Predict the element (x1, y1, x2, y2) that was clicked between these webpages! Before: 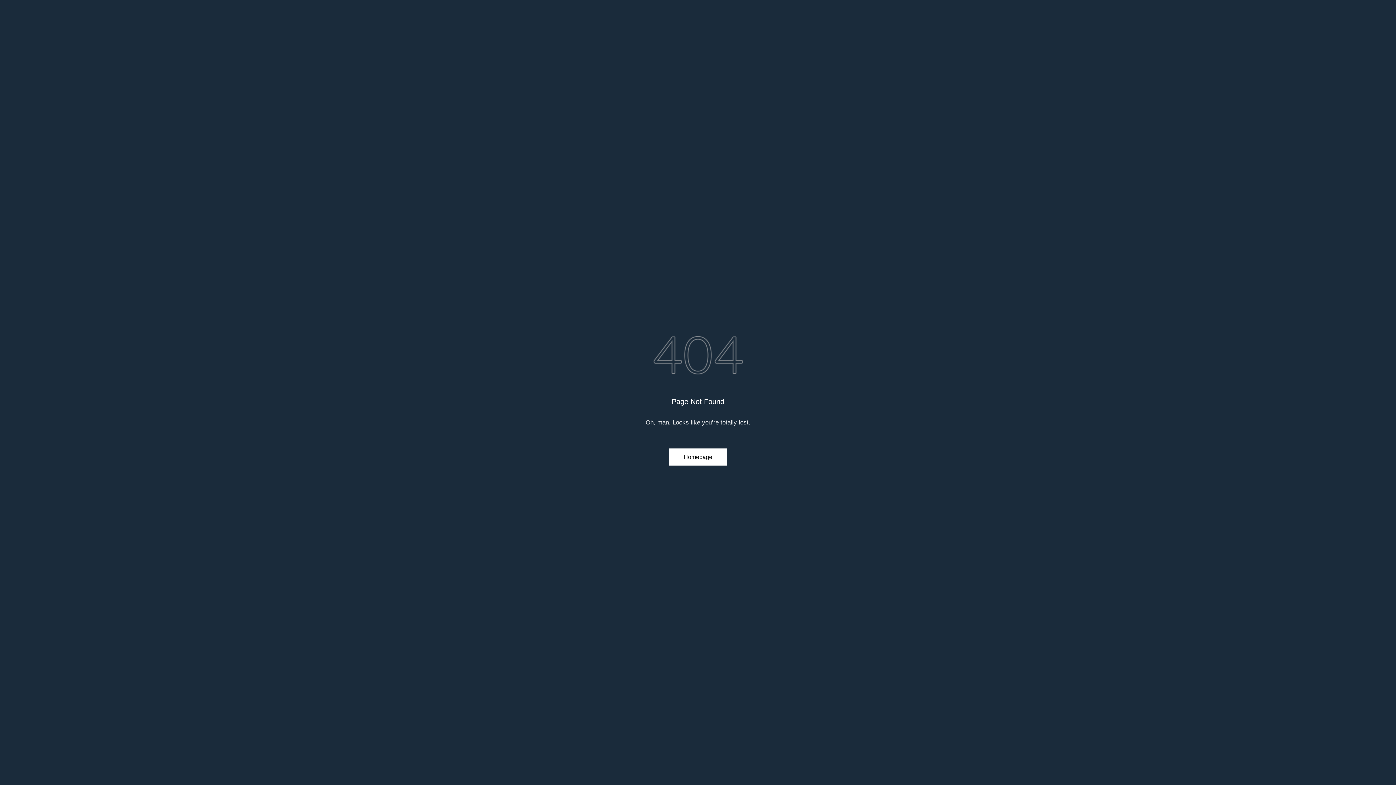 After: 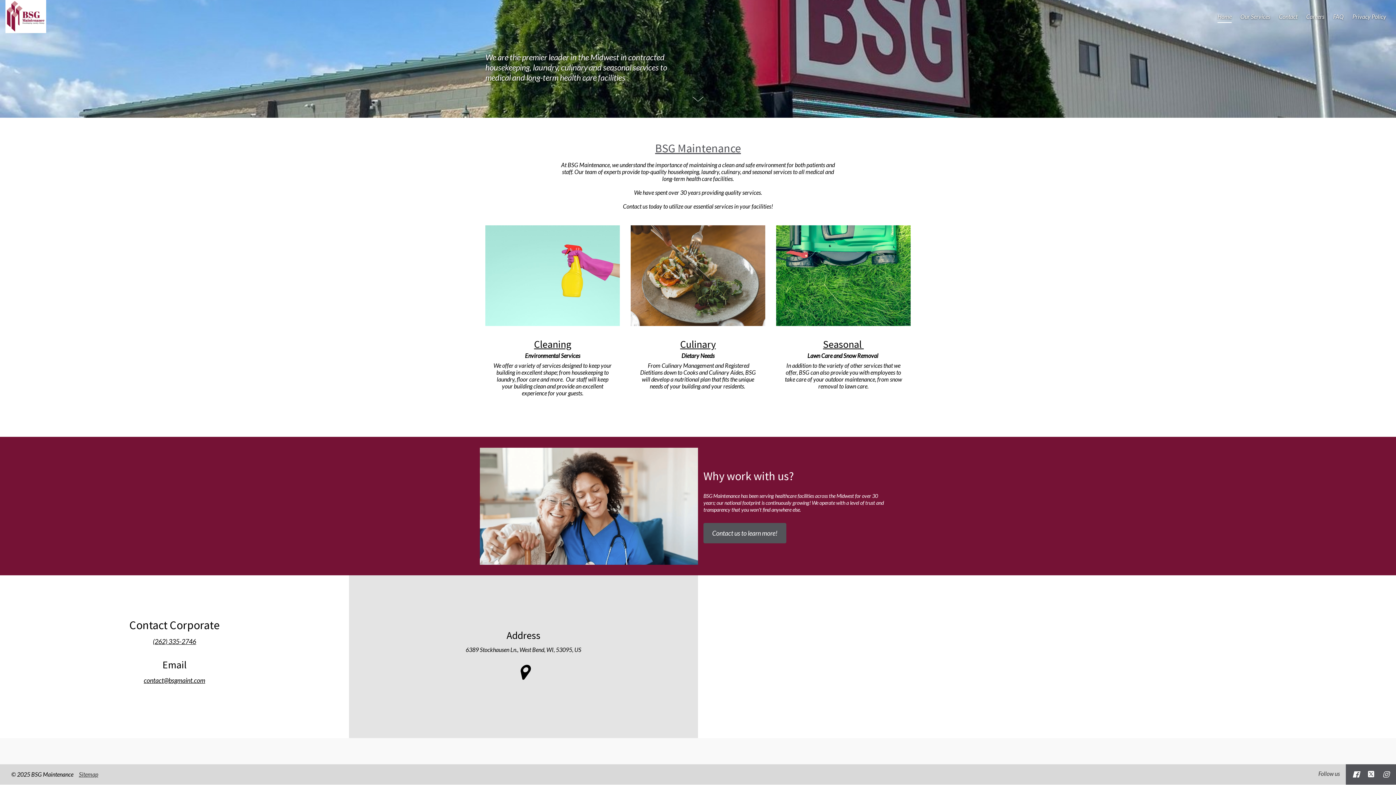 Action: label: Homepage bbox: (669, 448, 727, 465)